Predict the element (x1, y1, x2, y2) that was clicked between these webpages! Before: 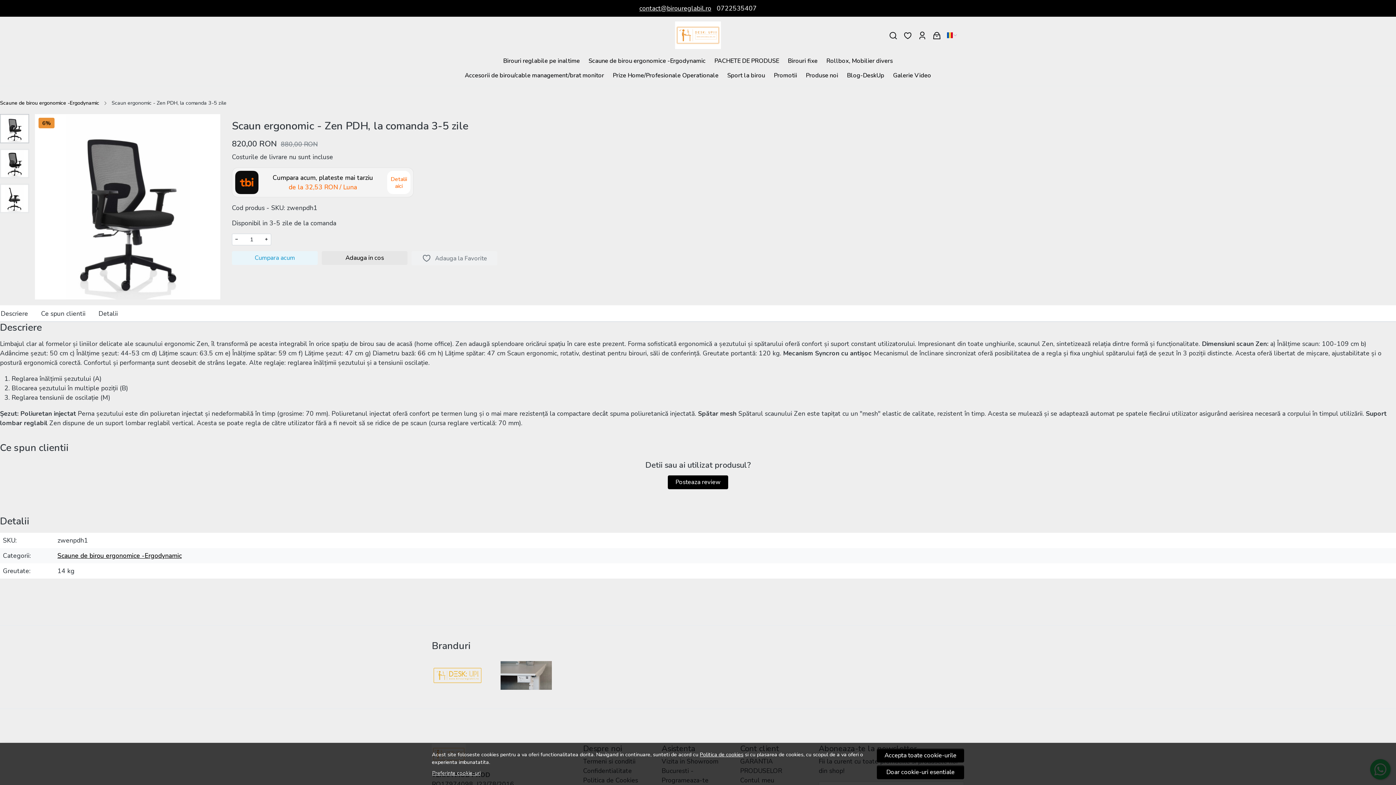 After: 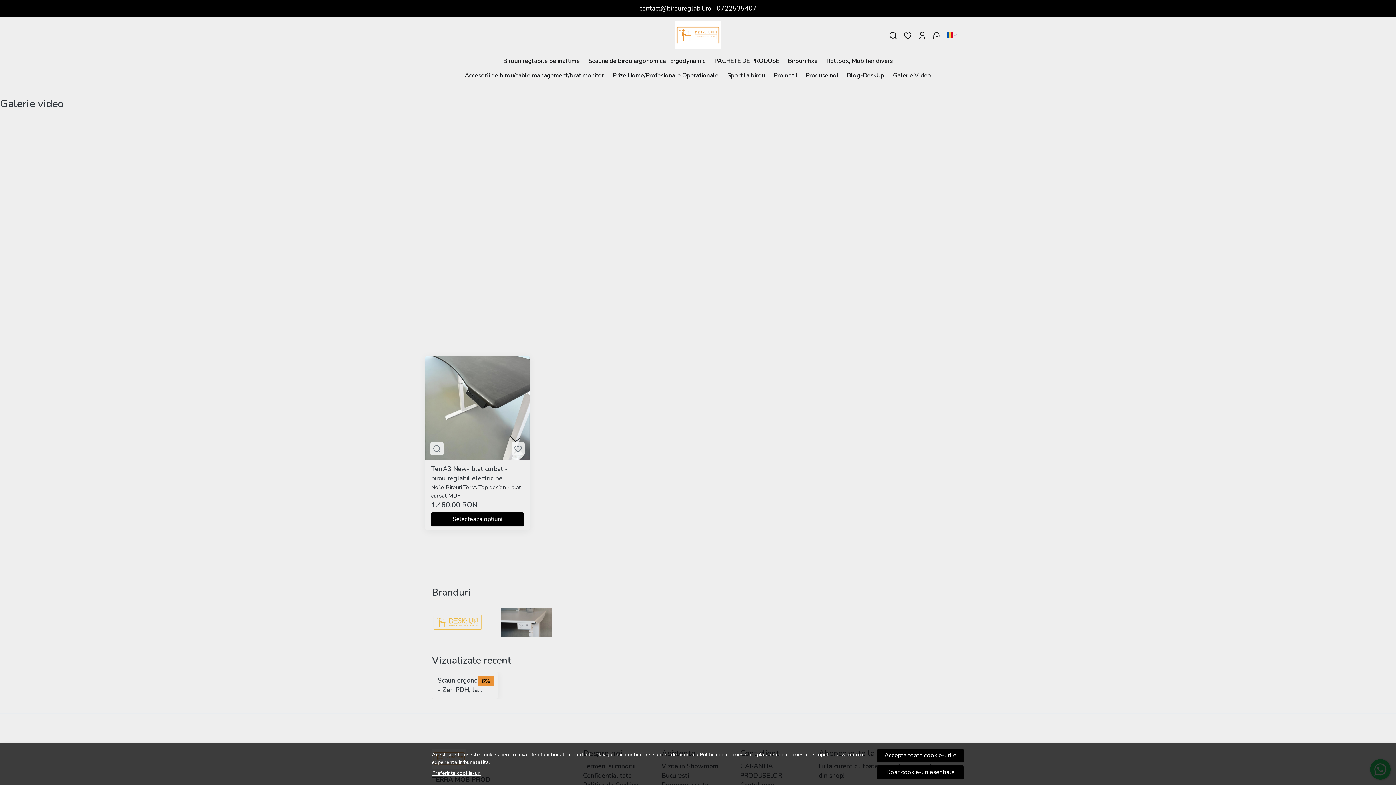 Action: label: Galerie Video bbox: (893, 68, 931, 83)